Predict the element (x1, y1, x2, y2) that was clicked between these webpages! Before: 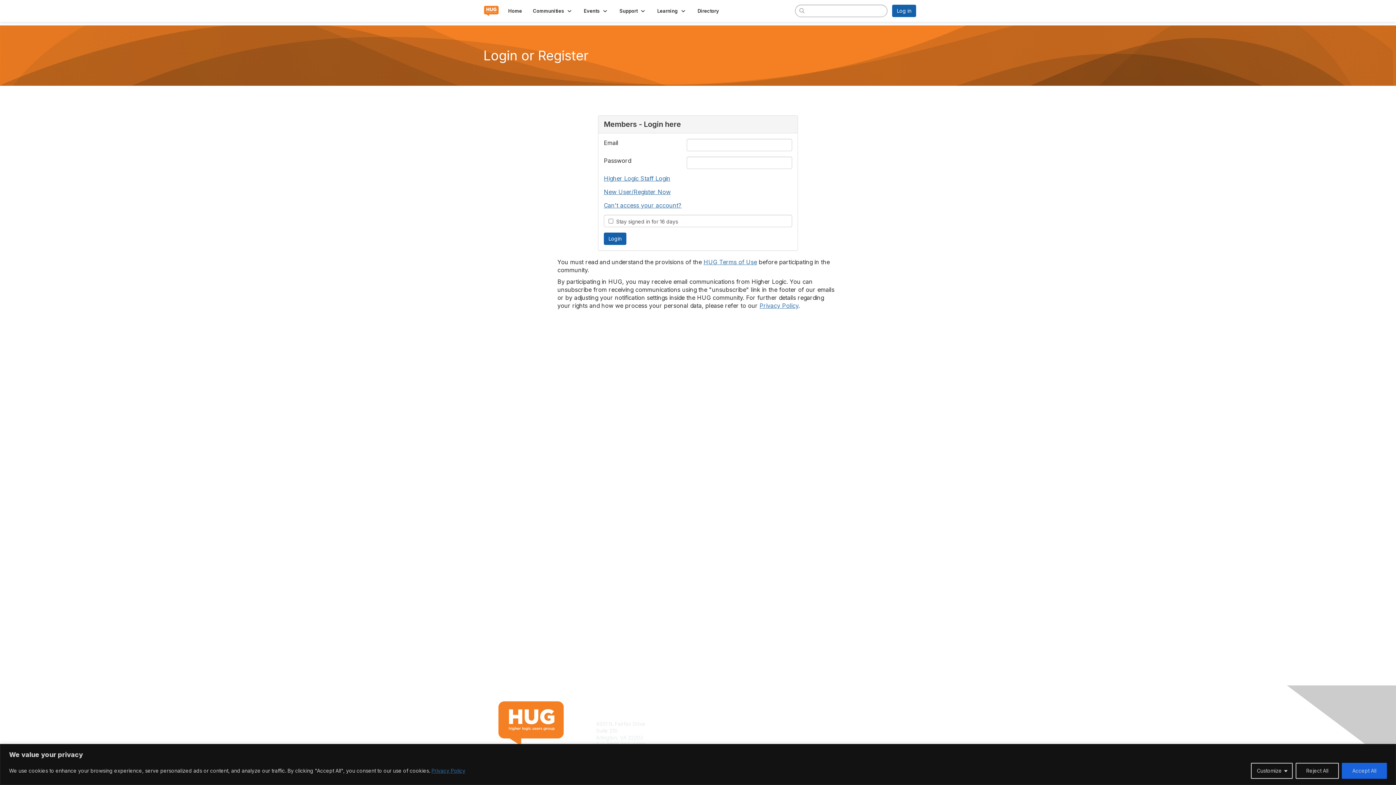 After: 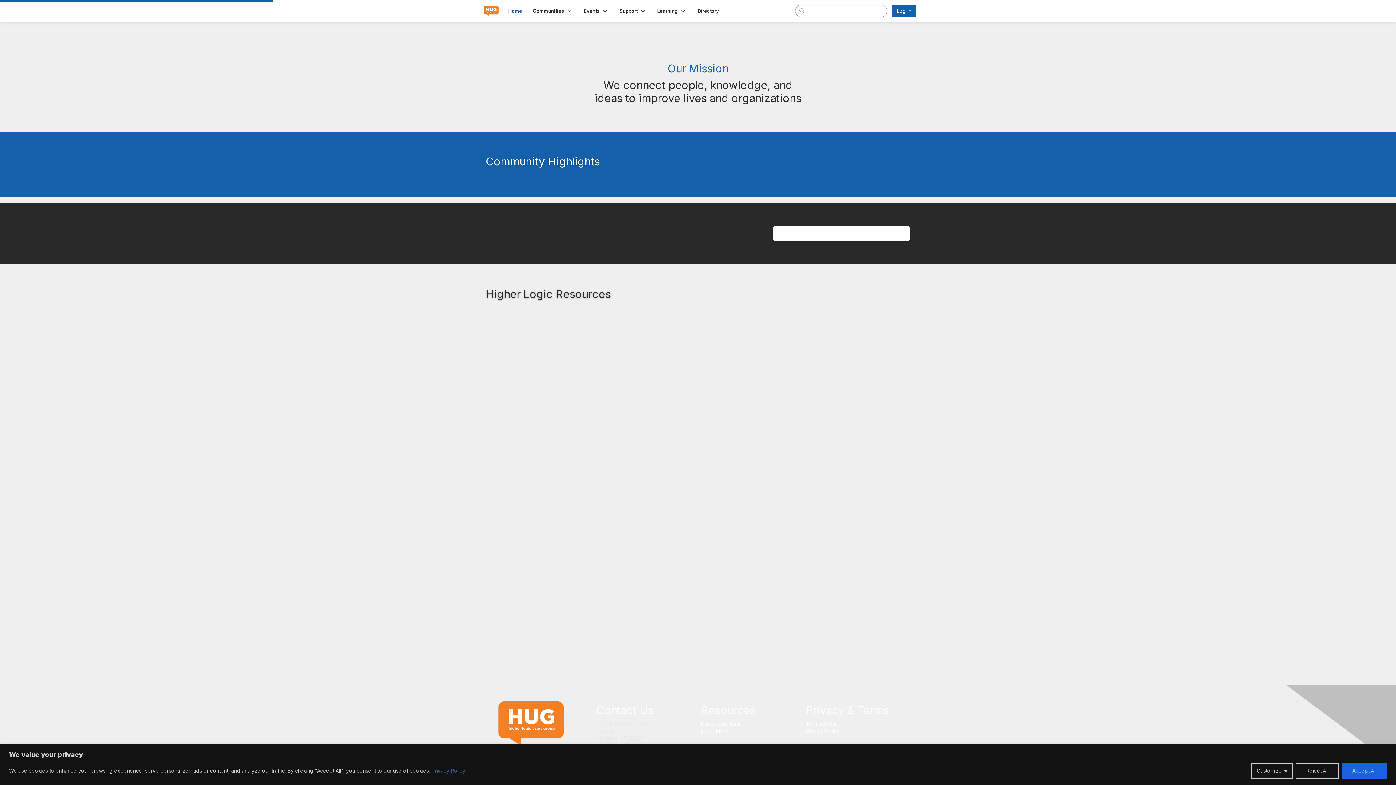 Action: bbox: (482, 7, 500, 13)